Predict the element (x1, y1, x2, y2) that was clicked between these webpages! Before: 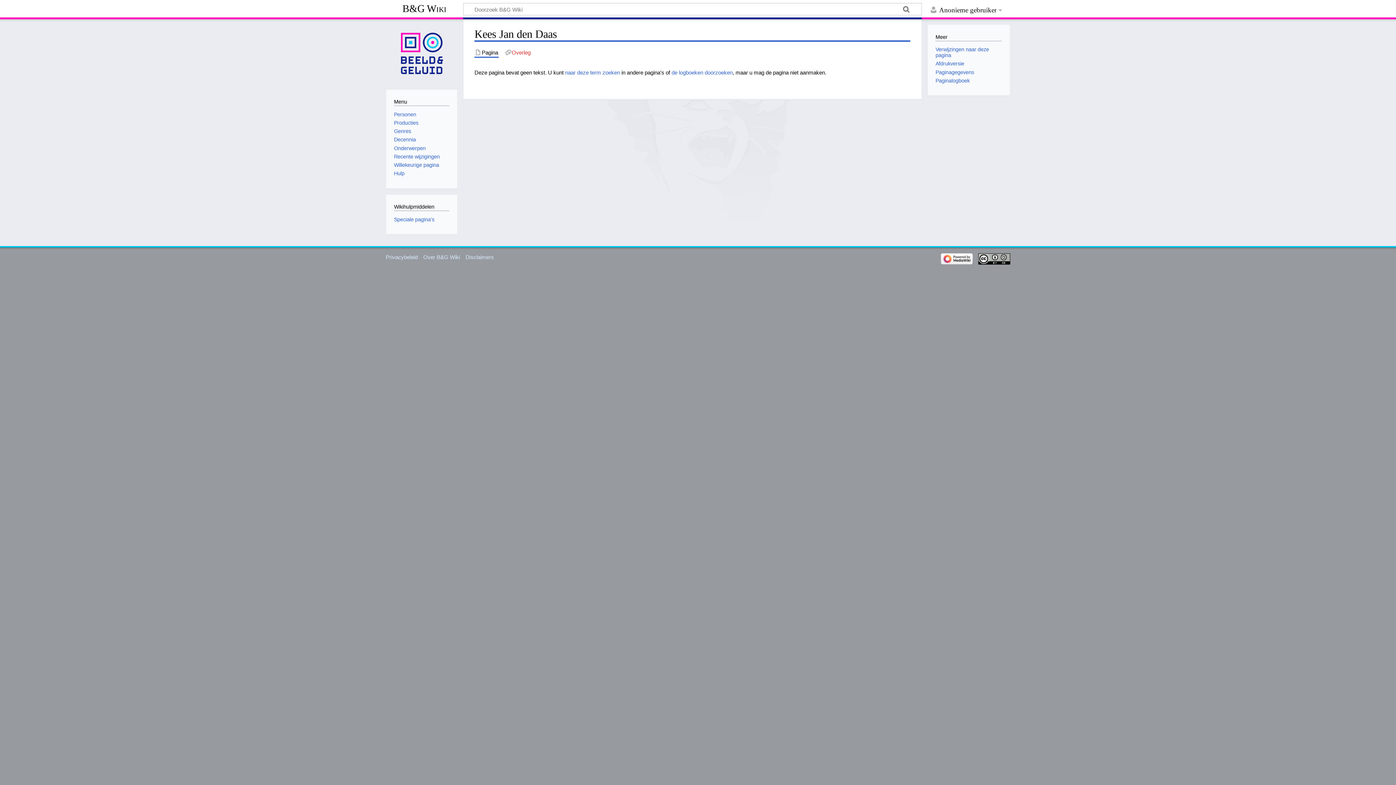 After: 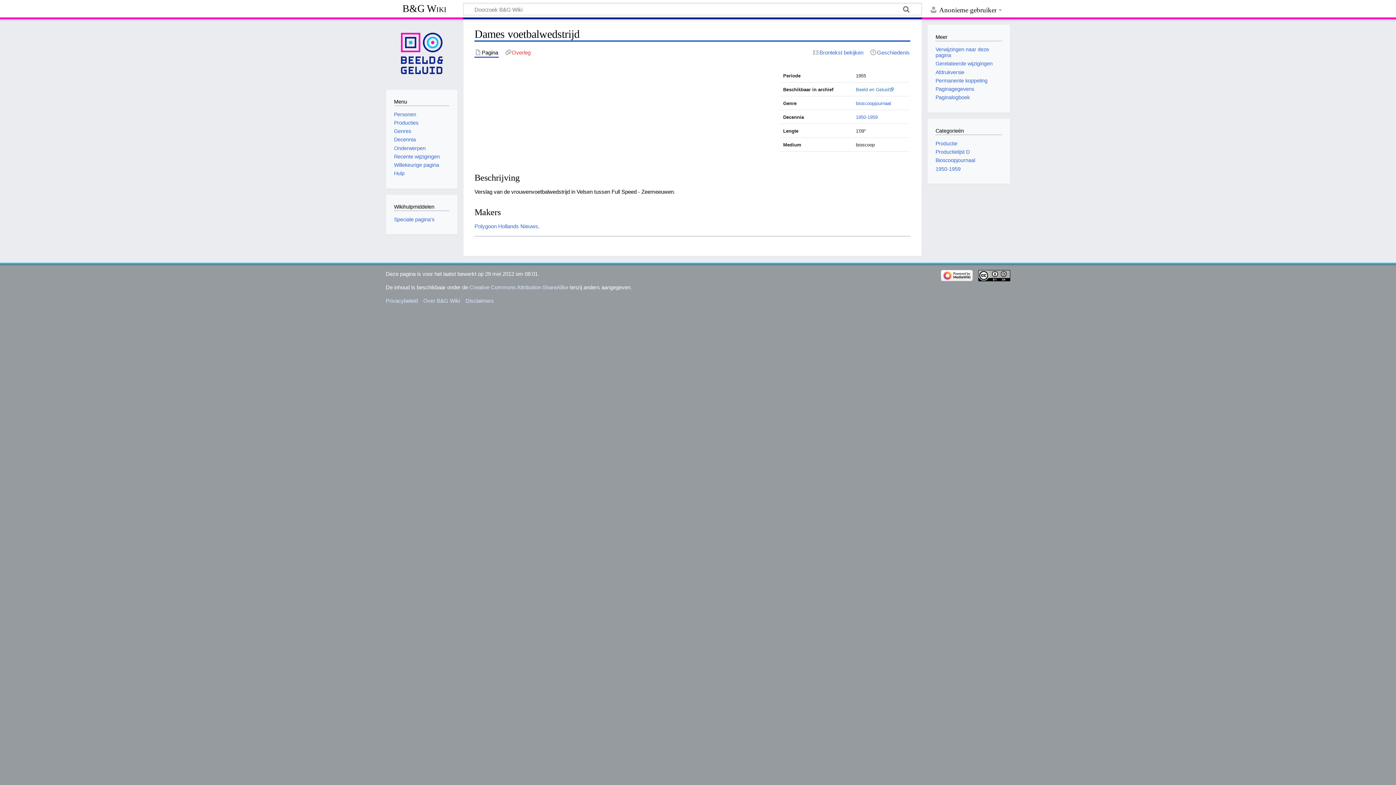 Action: bbox: (394, 162, 439, 168) label: Willekeurige pagina